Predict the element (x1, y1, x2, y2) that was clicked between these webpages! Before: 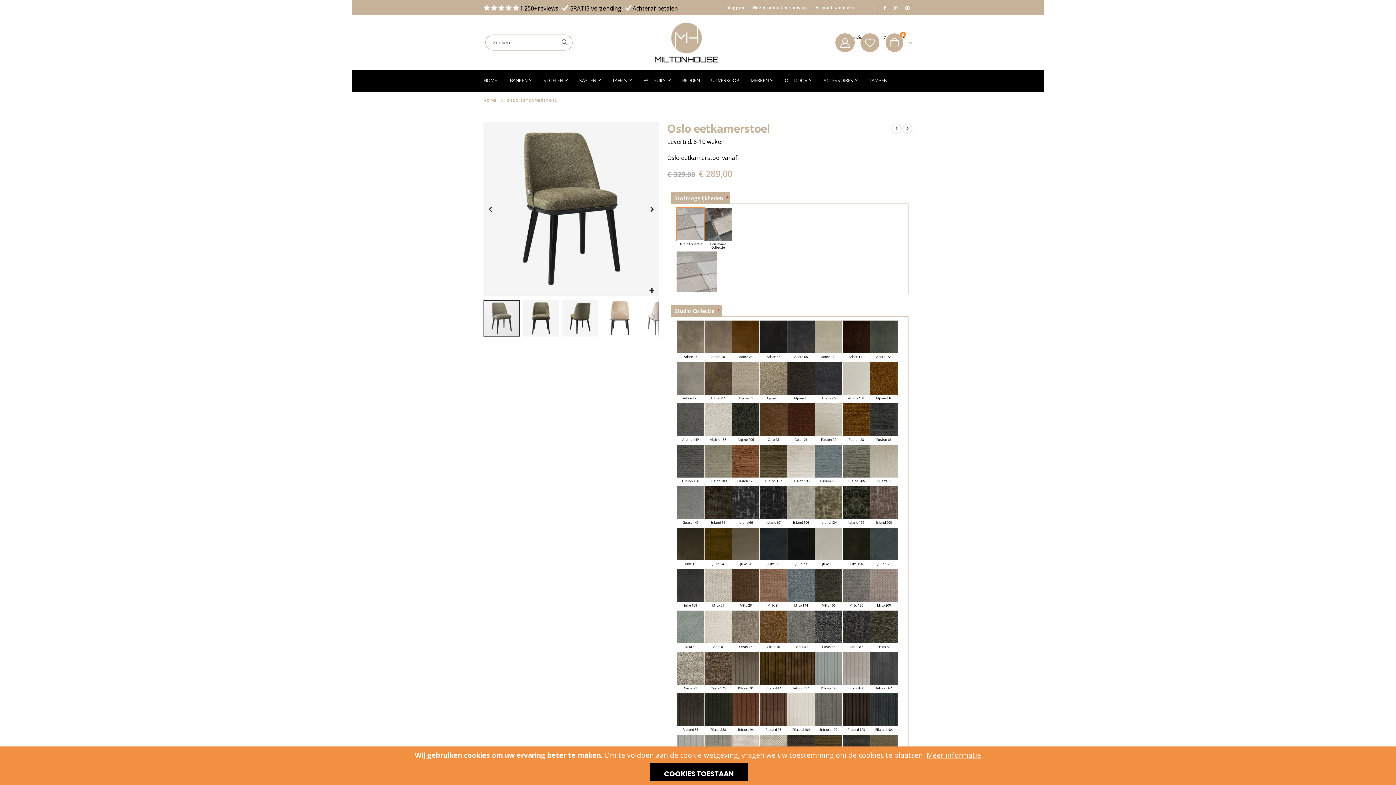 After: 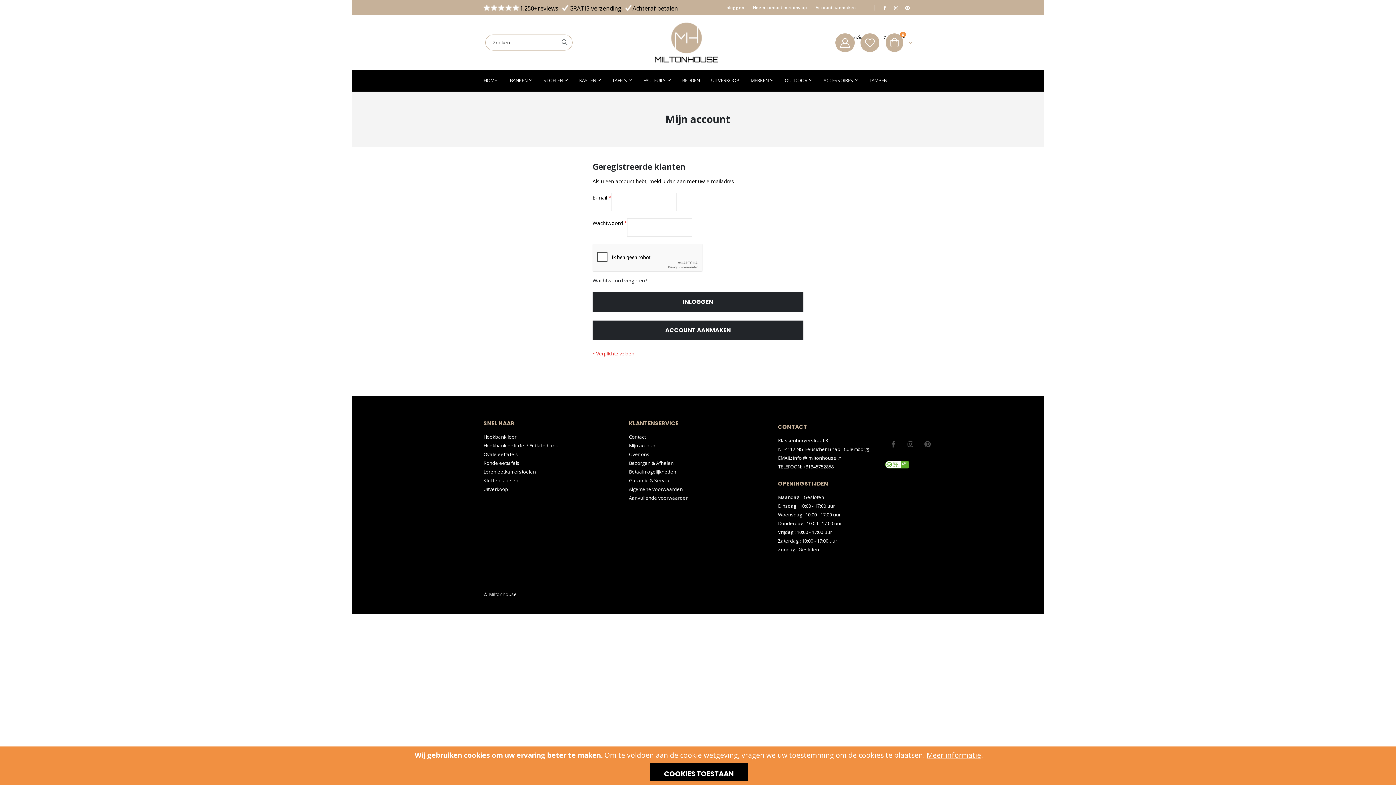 Action: bbox: (860, 33, 879, 51)